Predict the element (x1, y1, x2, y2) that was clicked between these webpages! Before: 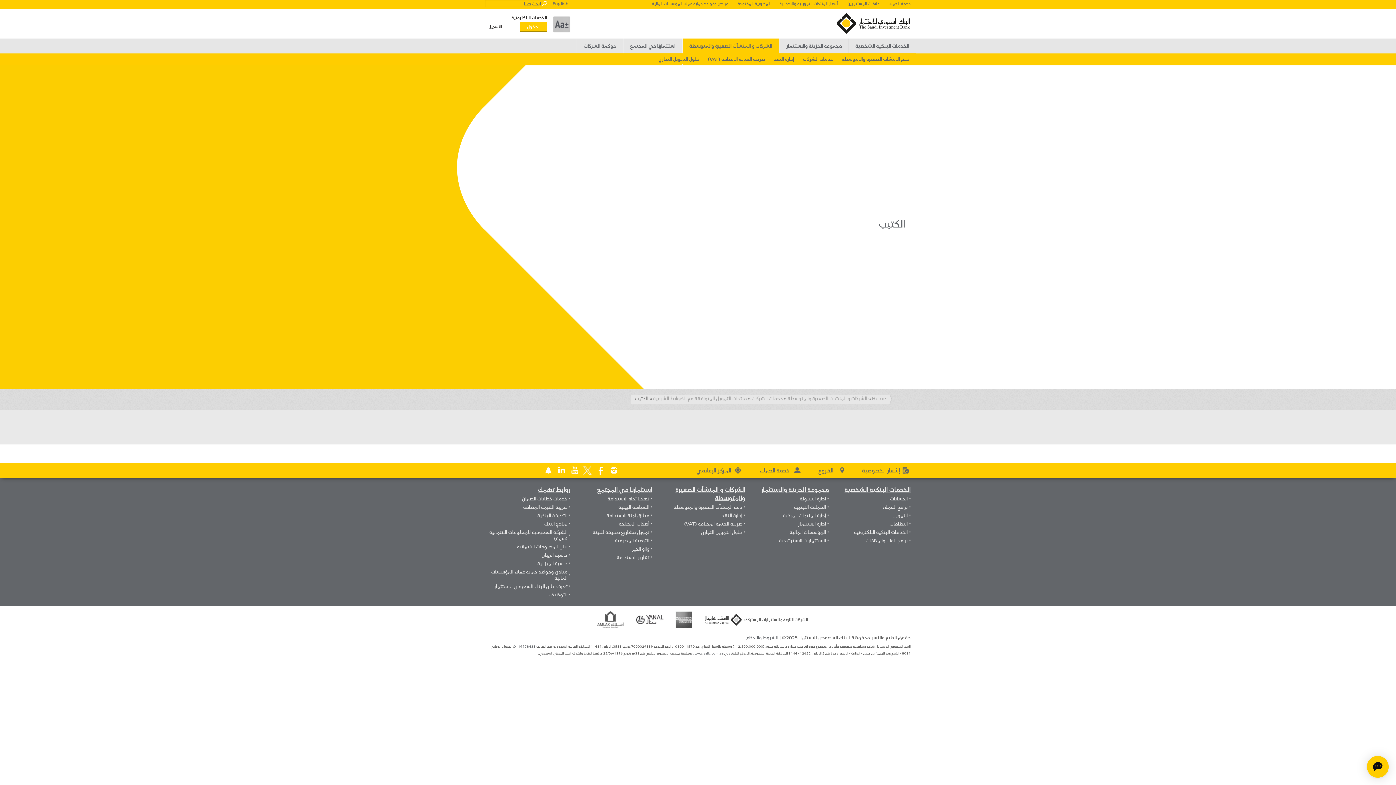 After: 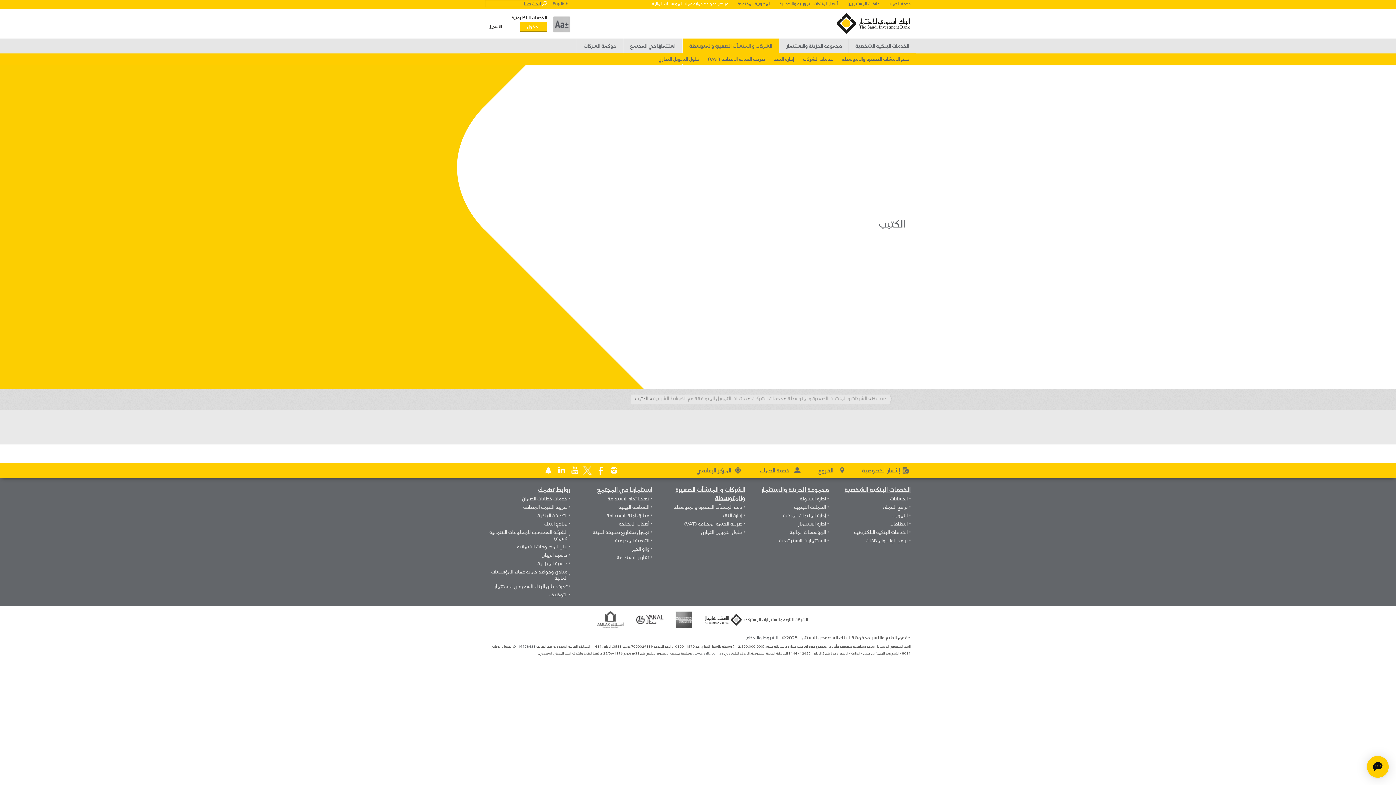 Action: label: مبادئ وقواعد حماية عملاء المؤسسات المالية bbox: (652, 0, 728, 6)